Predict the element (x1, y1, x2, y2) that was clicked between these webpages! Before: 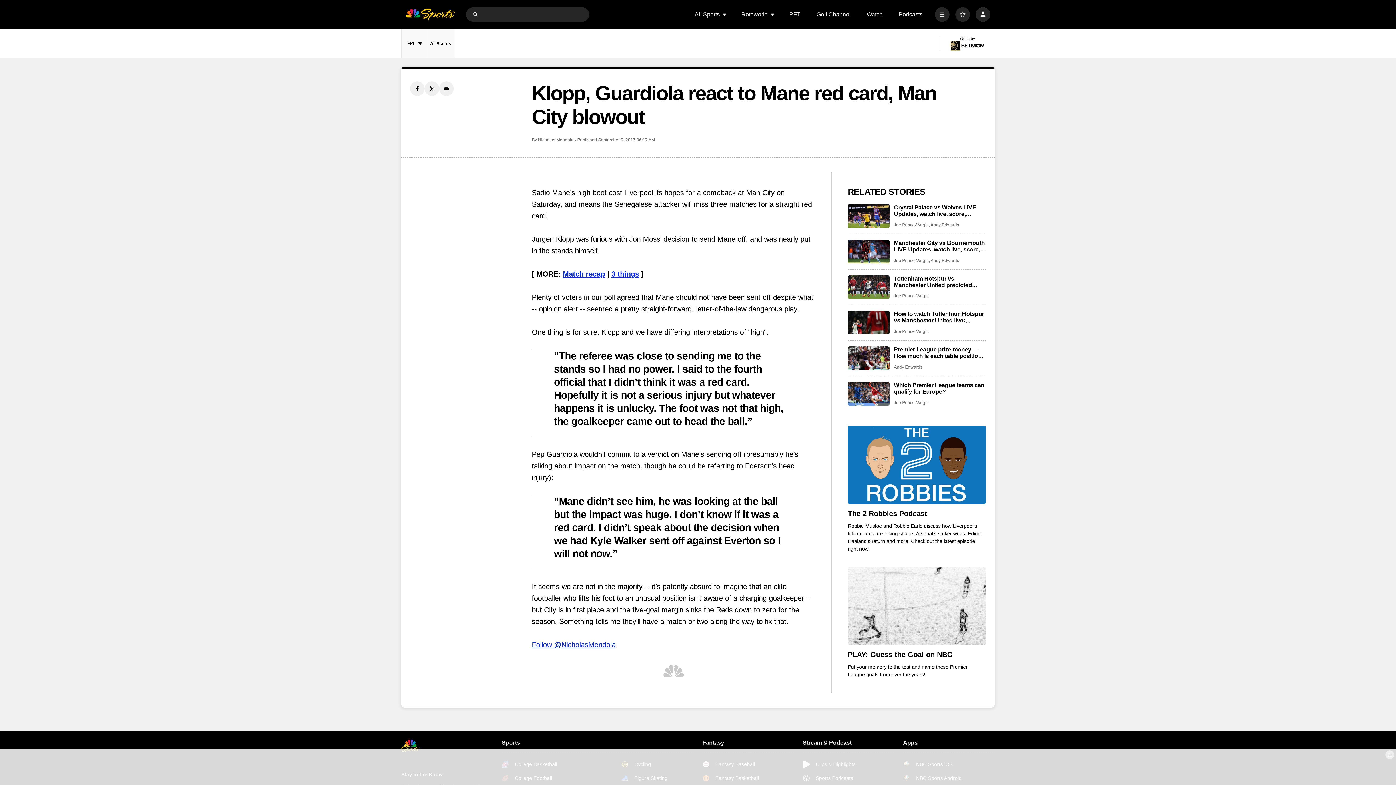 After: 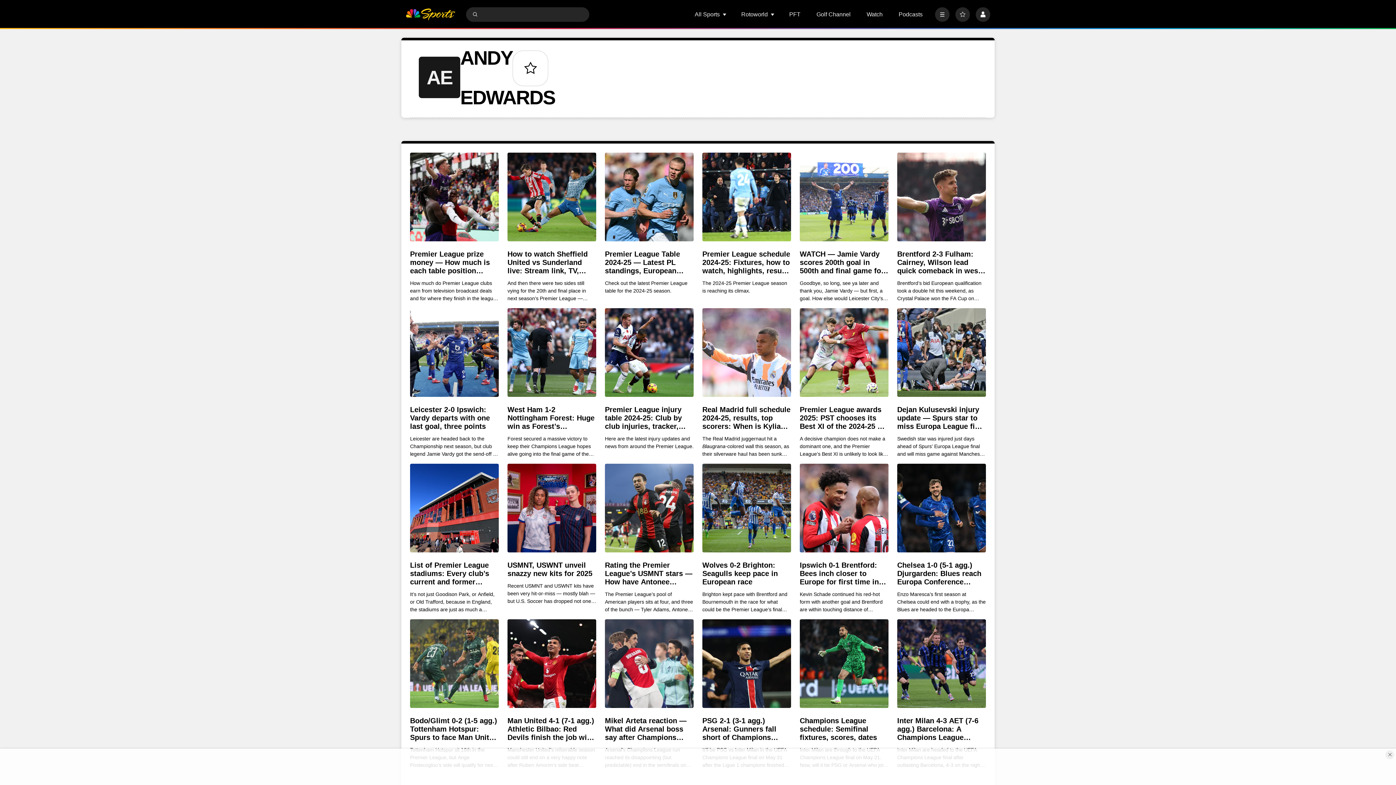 Action: label: Andy Edwards bbox: (930, 222, 959, 227)